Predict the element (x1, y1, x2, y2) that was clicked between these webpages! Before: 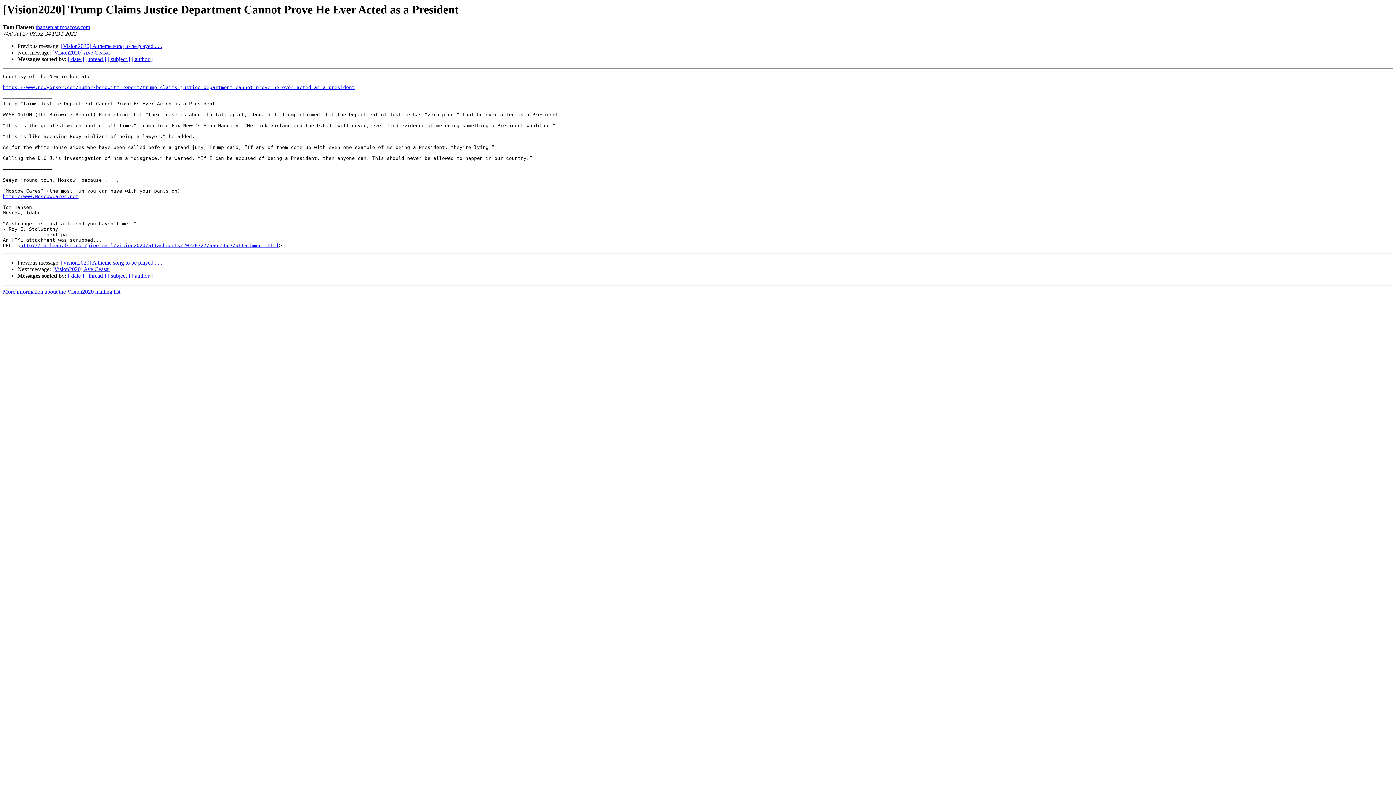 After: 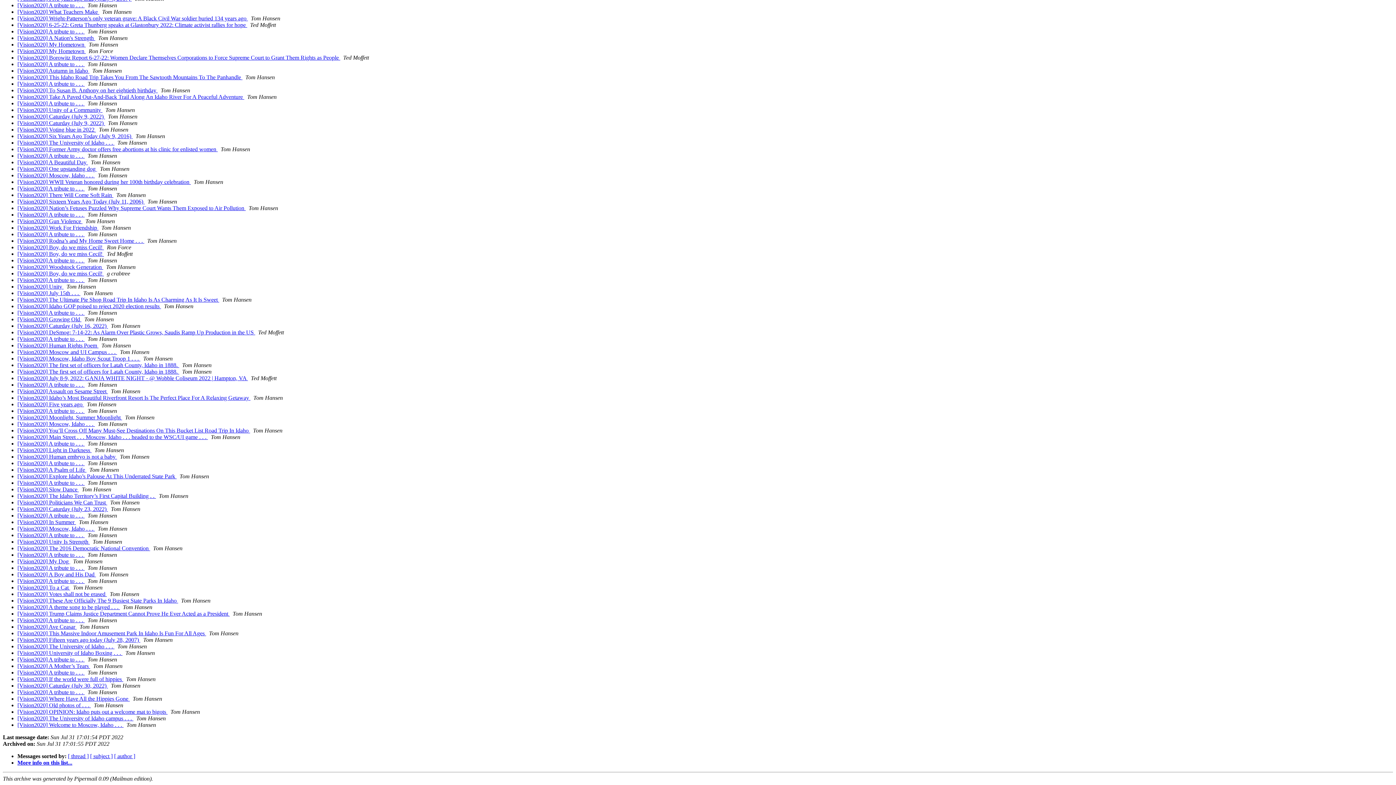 Action: label: [ date ] bbox: (68, 272, 84, 279)